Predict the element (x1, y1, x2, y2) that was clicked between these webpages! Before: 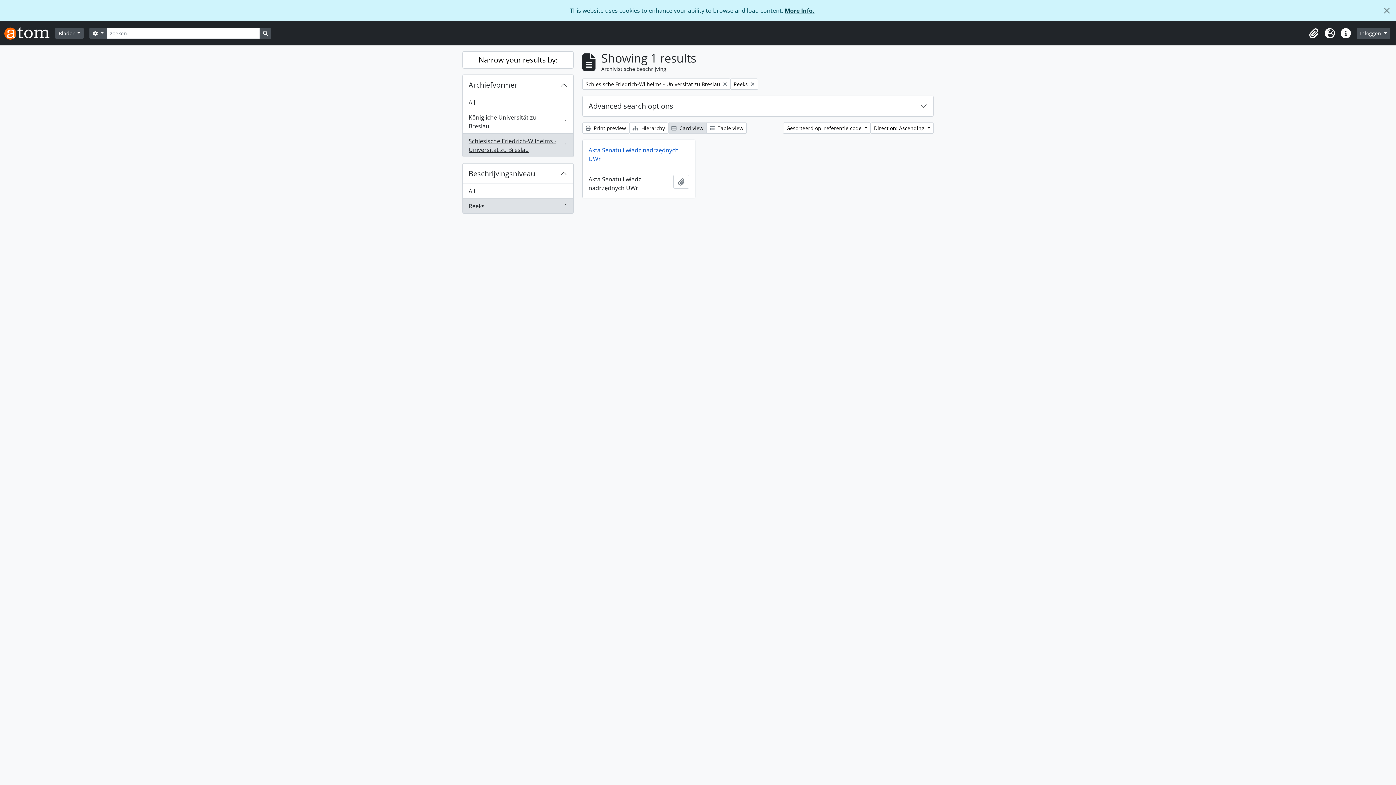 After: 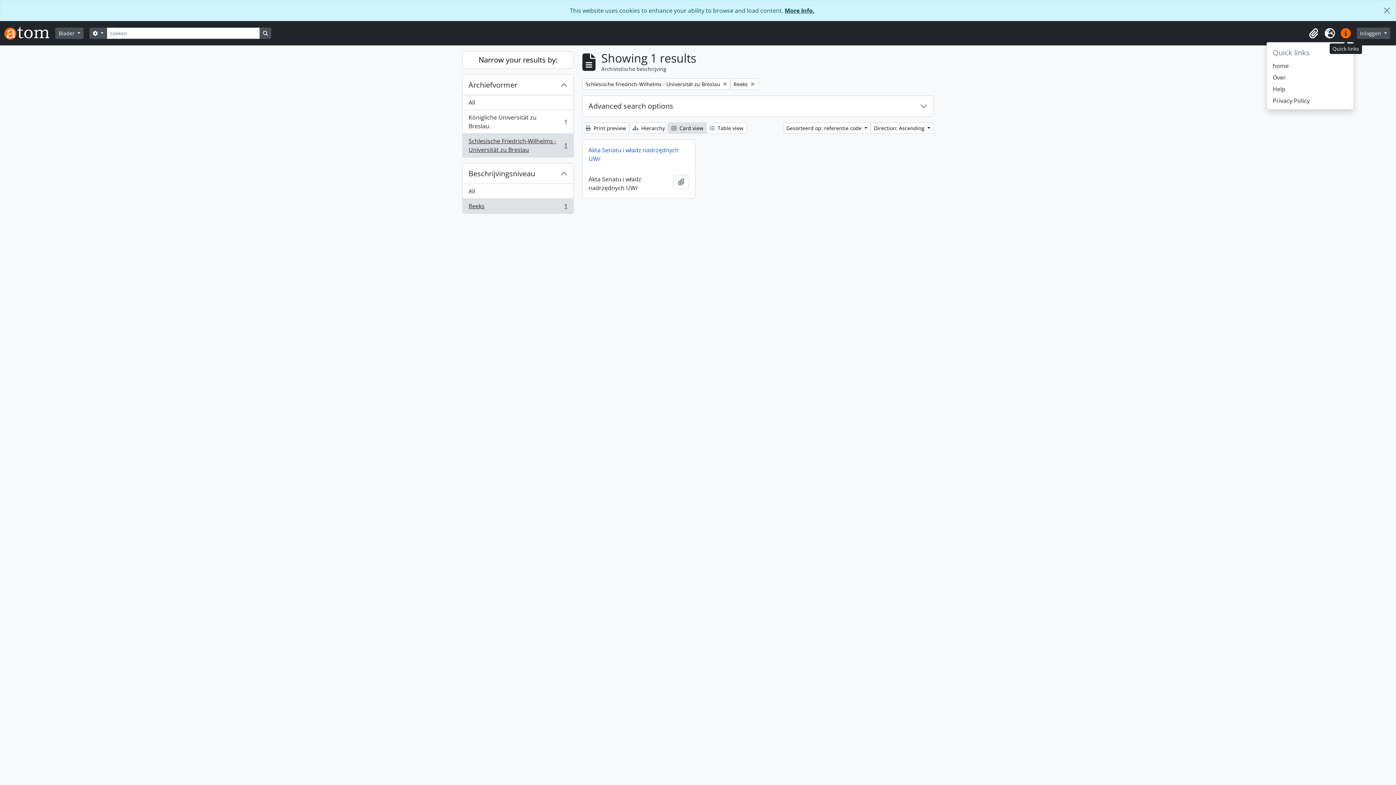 Action: label: Quick links bbox: (1338, 25, 1354, 41)